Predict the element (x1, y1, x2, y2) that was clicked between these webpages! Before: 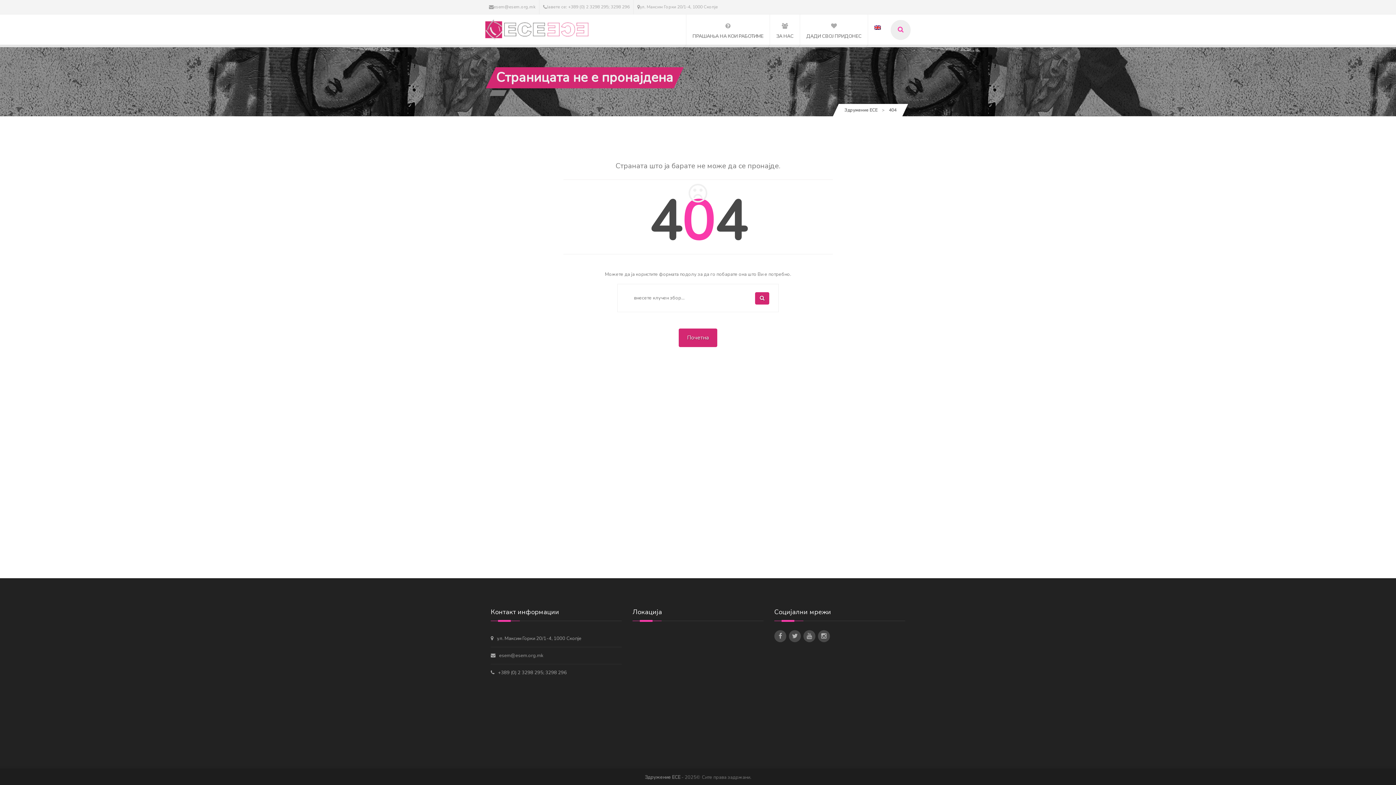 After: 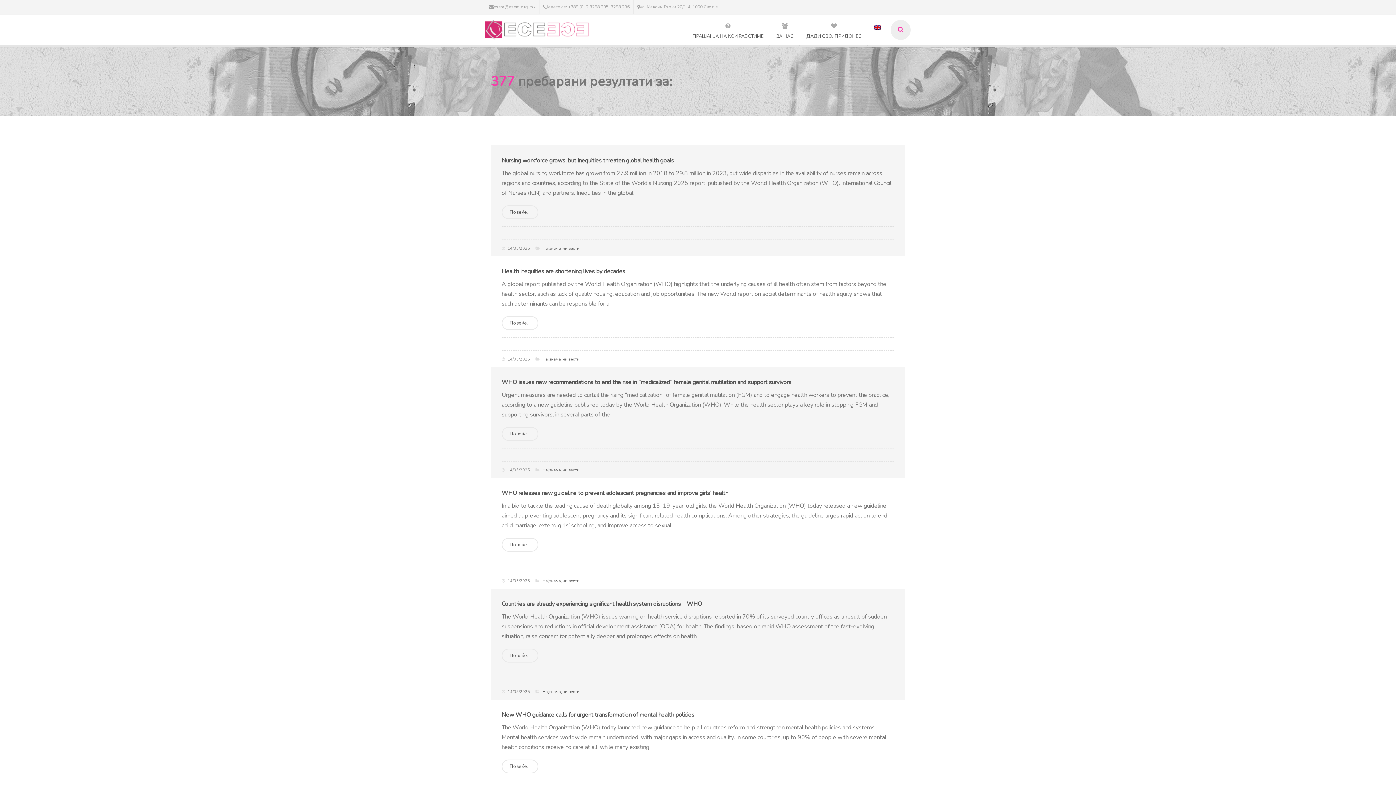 Action: bbox: (755, 292, 769, 304)